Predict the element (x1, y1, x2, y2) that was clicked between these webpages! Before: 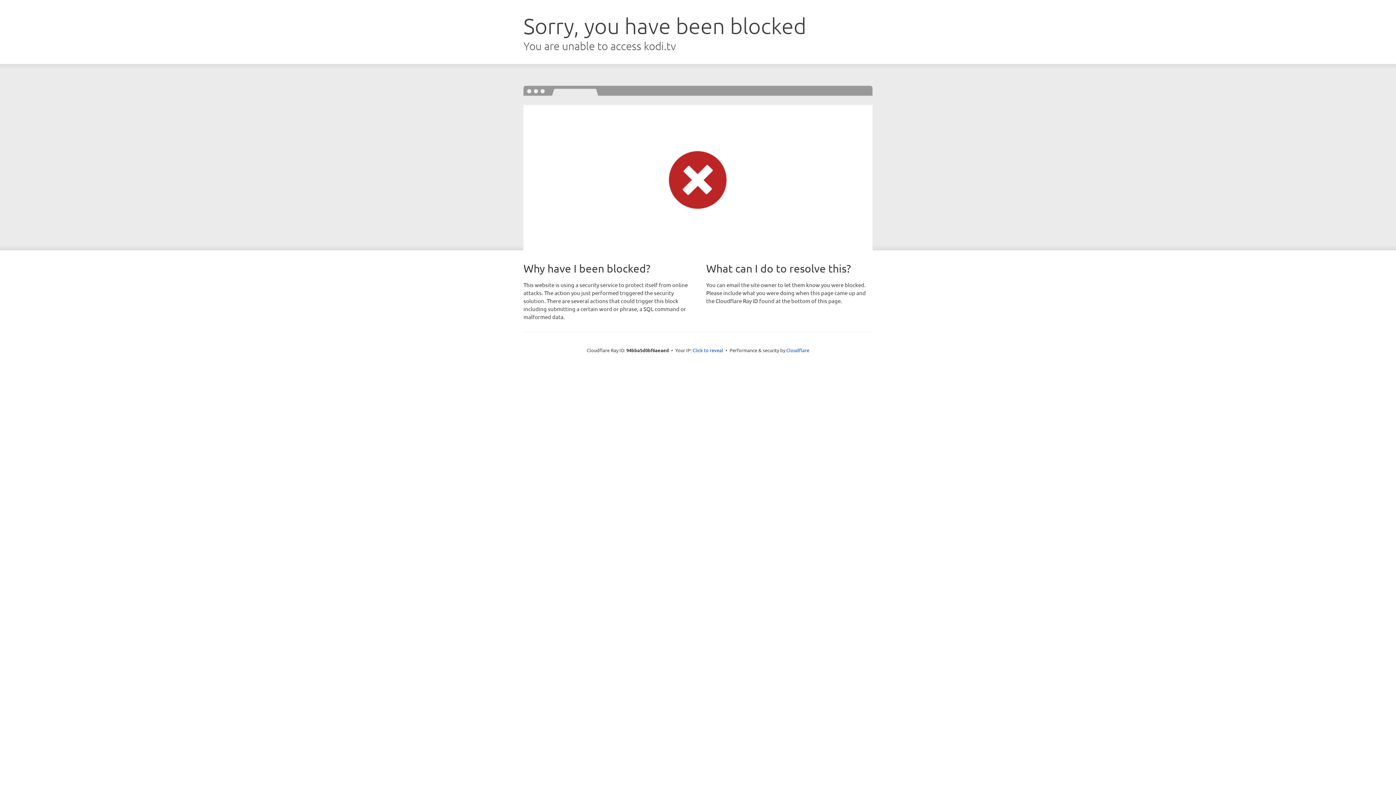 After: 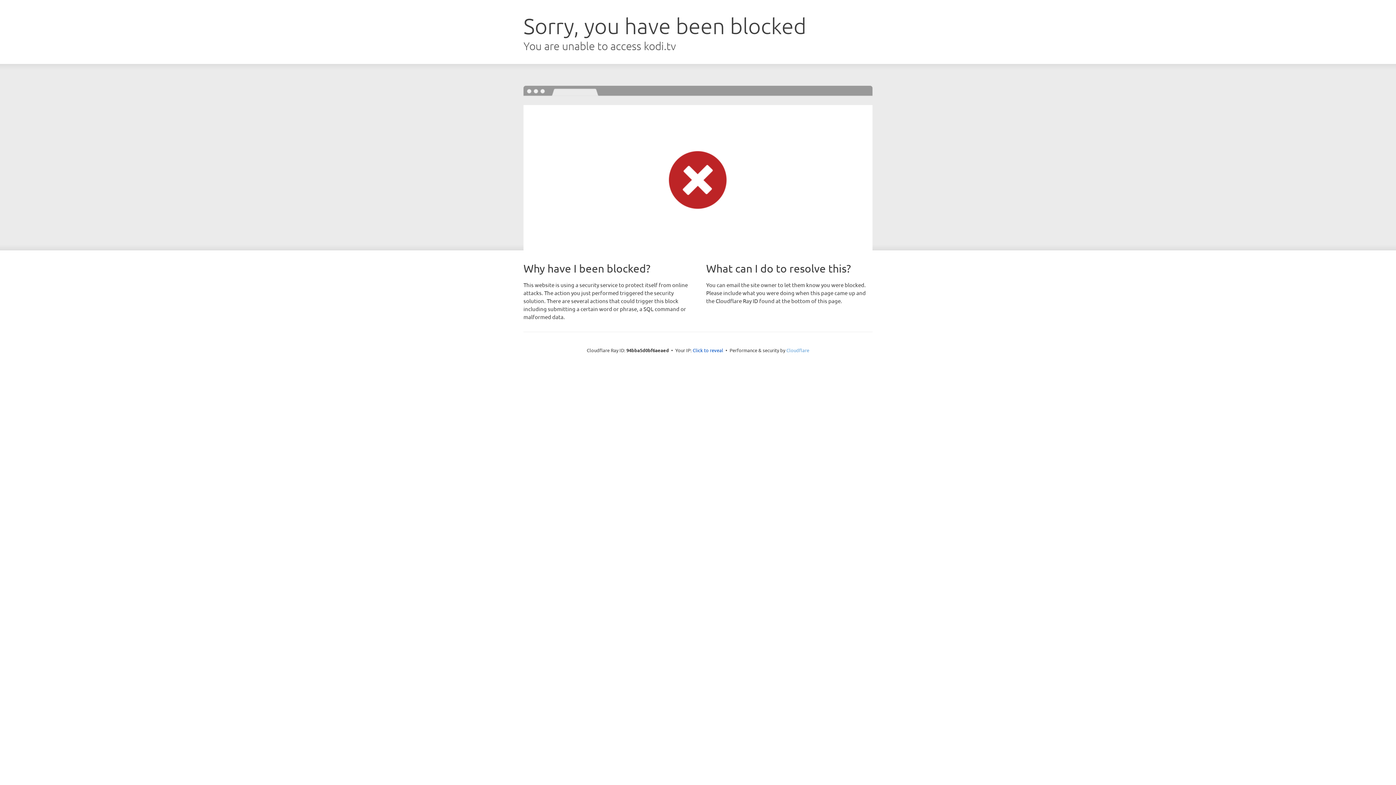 Action: bbox: (786, 347, 809, 353) label: Cloudflare